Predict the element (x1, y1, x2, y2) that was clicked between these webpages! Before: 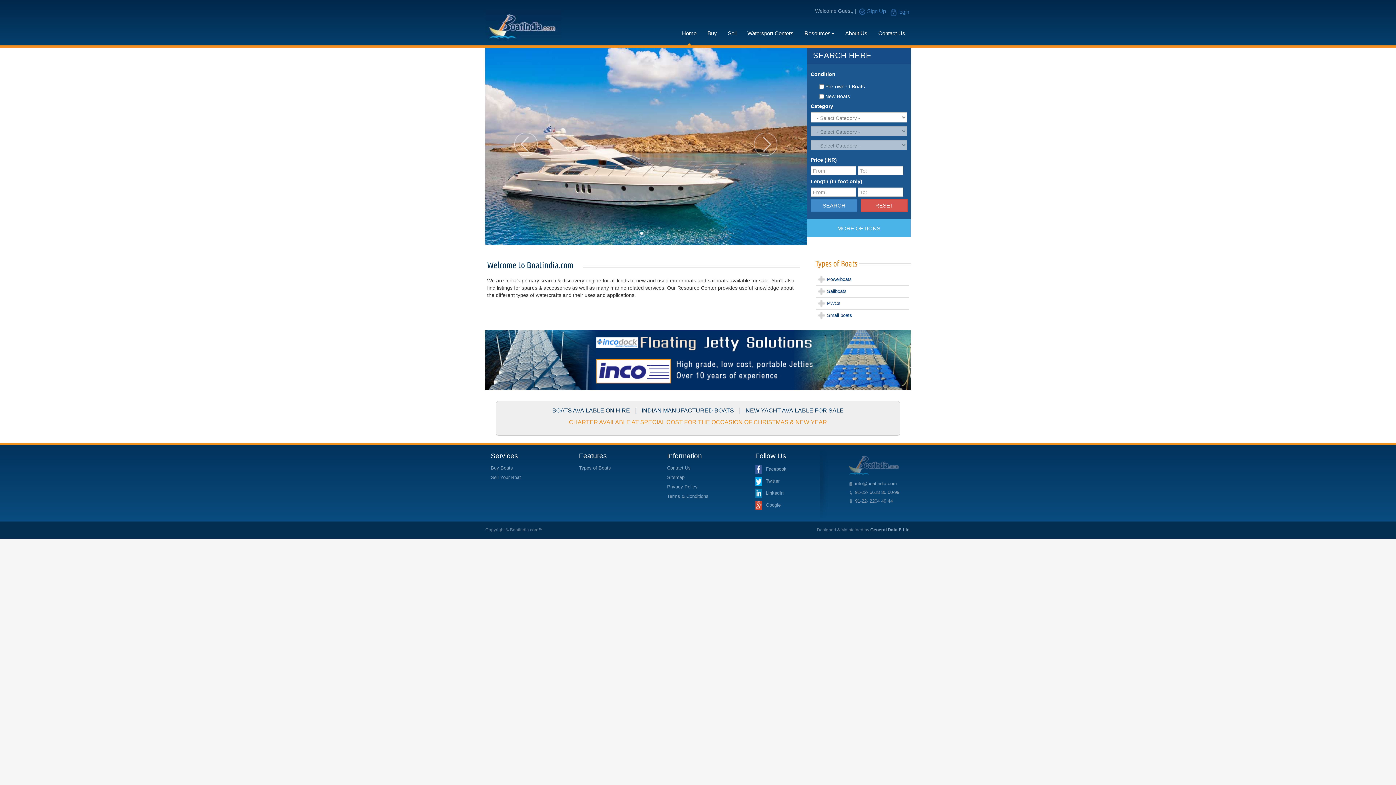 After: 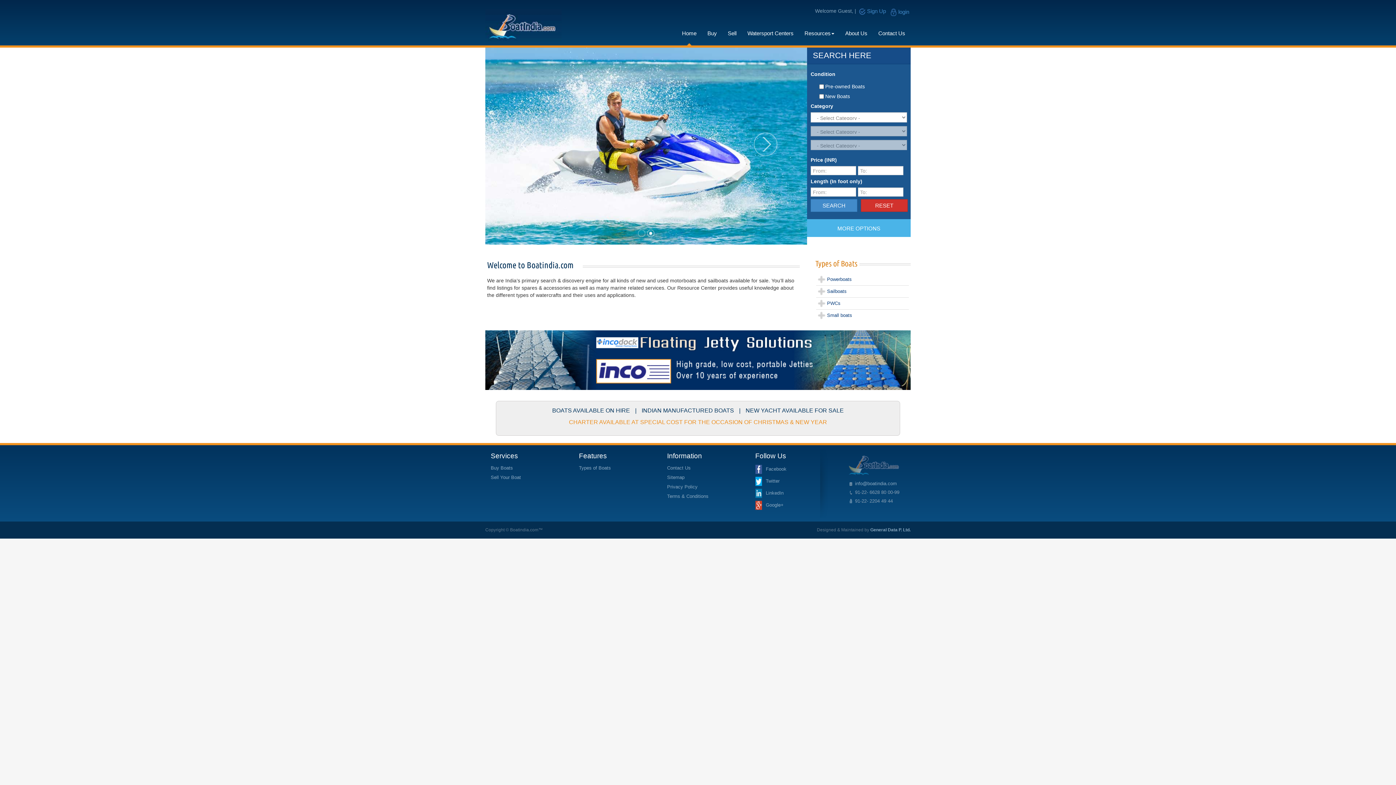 Action: label: RESET bbox: (861, 199, 907, 212)